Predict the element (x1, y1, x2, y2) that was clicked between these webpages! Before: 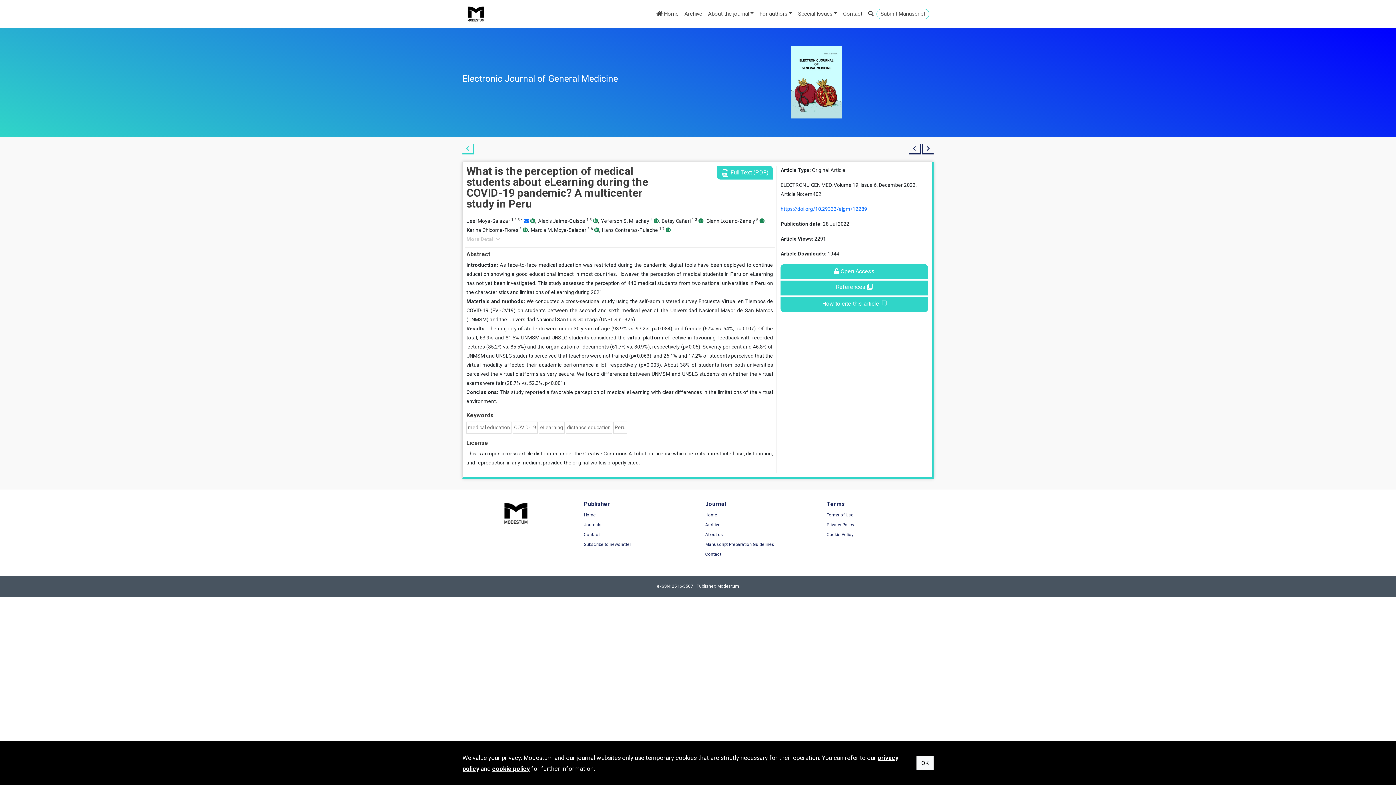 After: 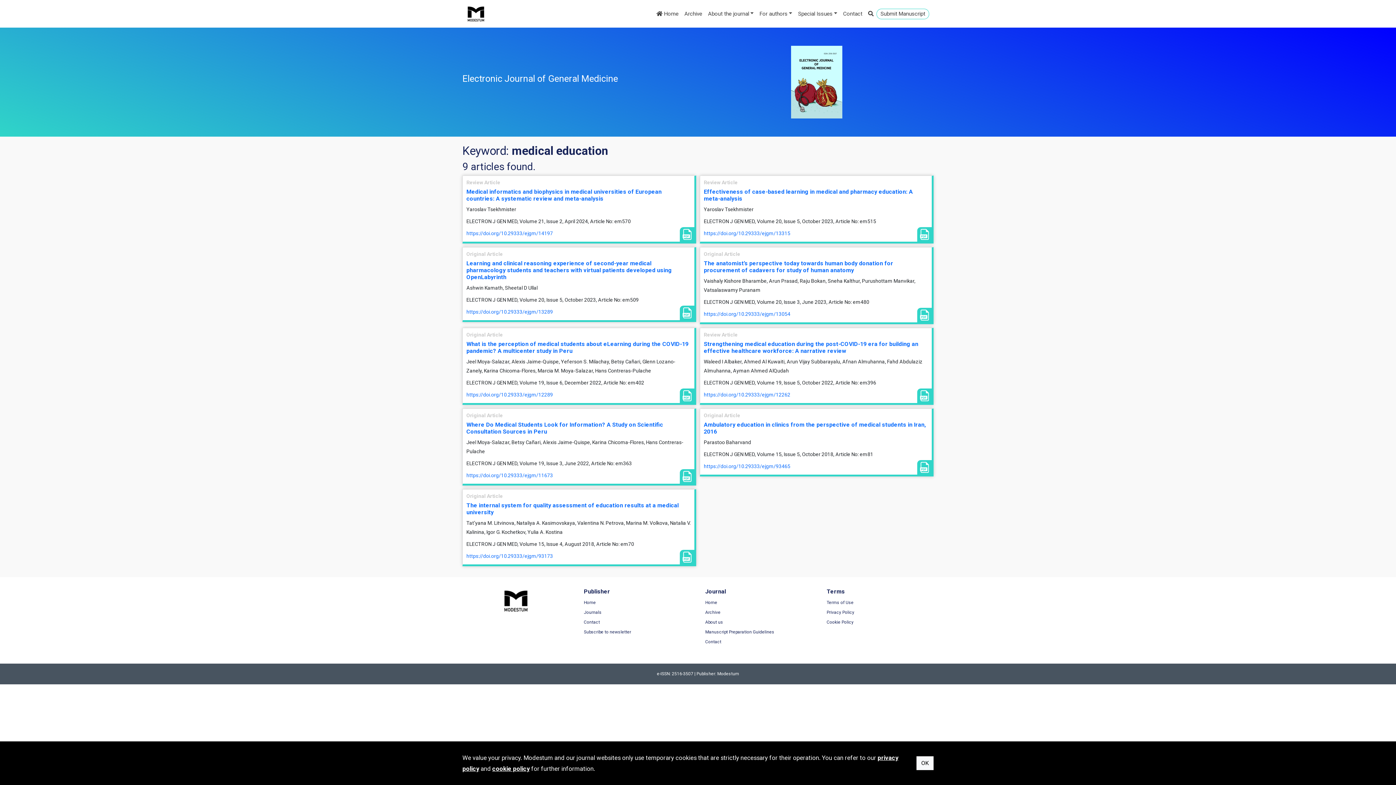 Action: label: medical education bbox: (468, 424, 510, 430)